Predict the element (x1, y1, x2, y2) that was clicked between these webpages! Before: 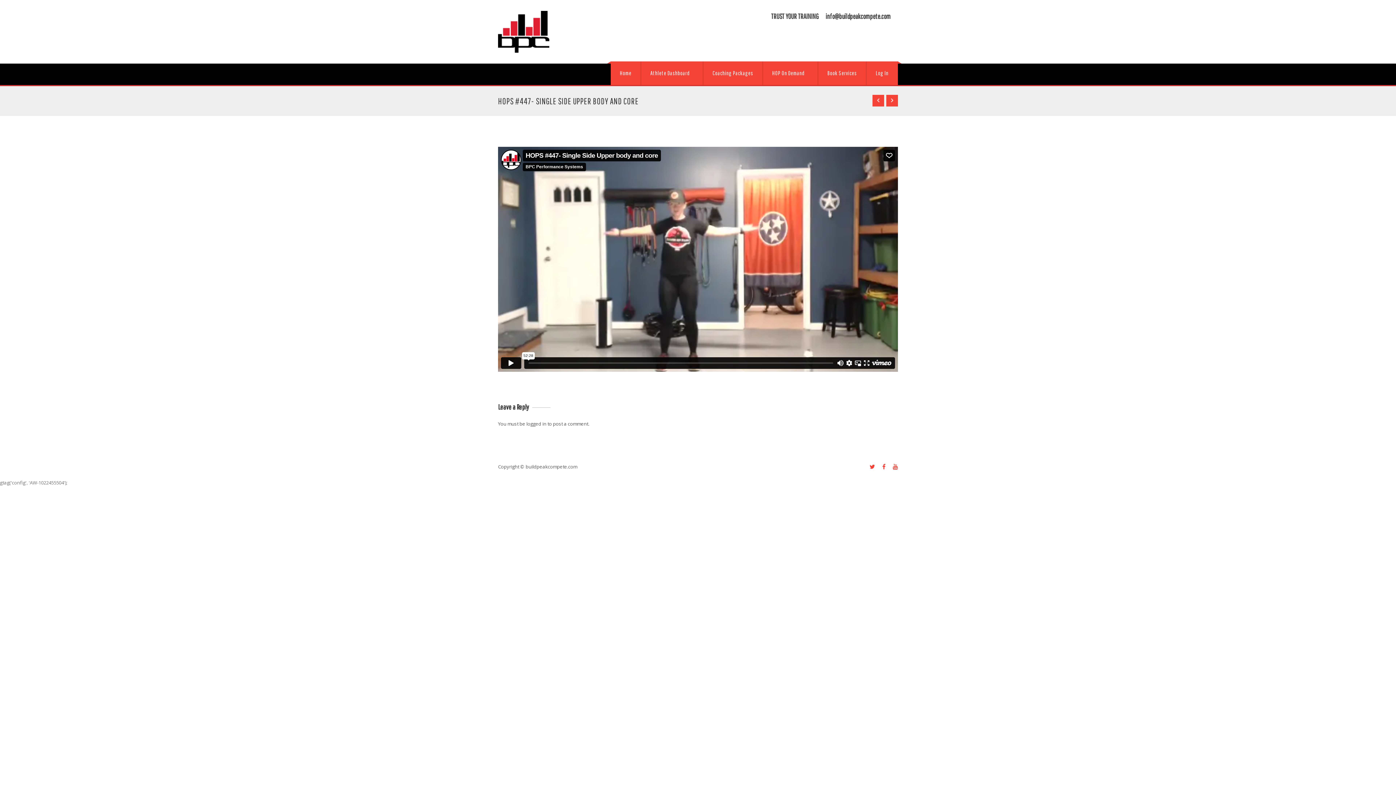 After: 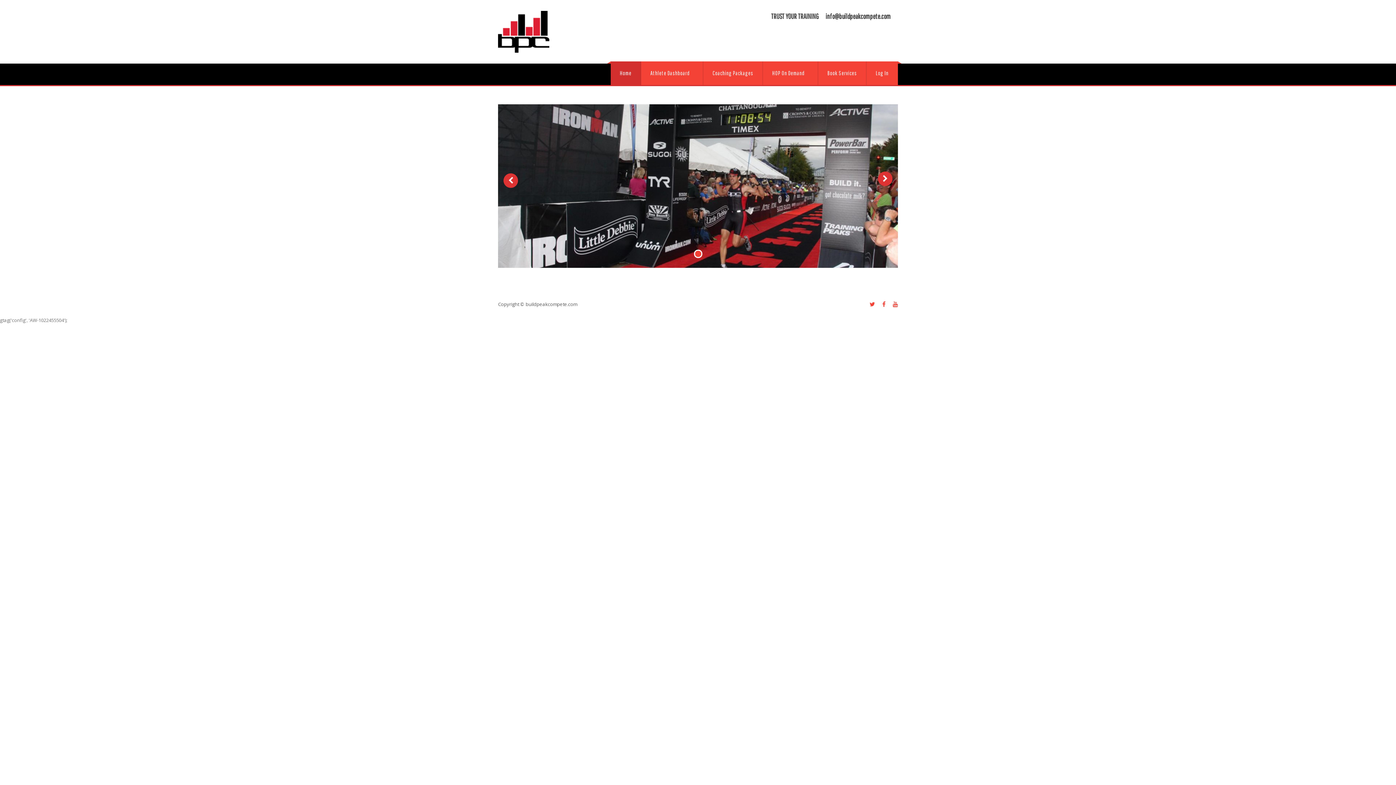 Action: bbox: (610, 61, 641, 85) label: Home